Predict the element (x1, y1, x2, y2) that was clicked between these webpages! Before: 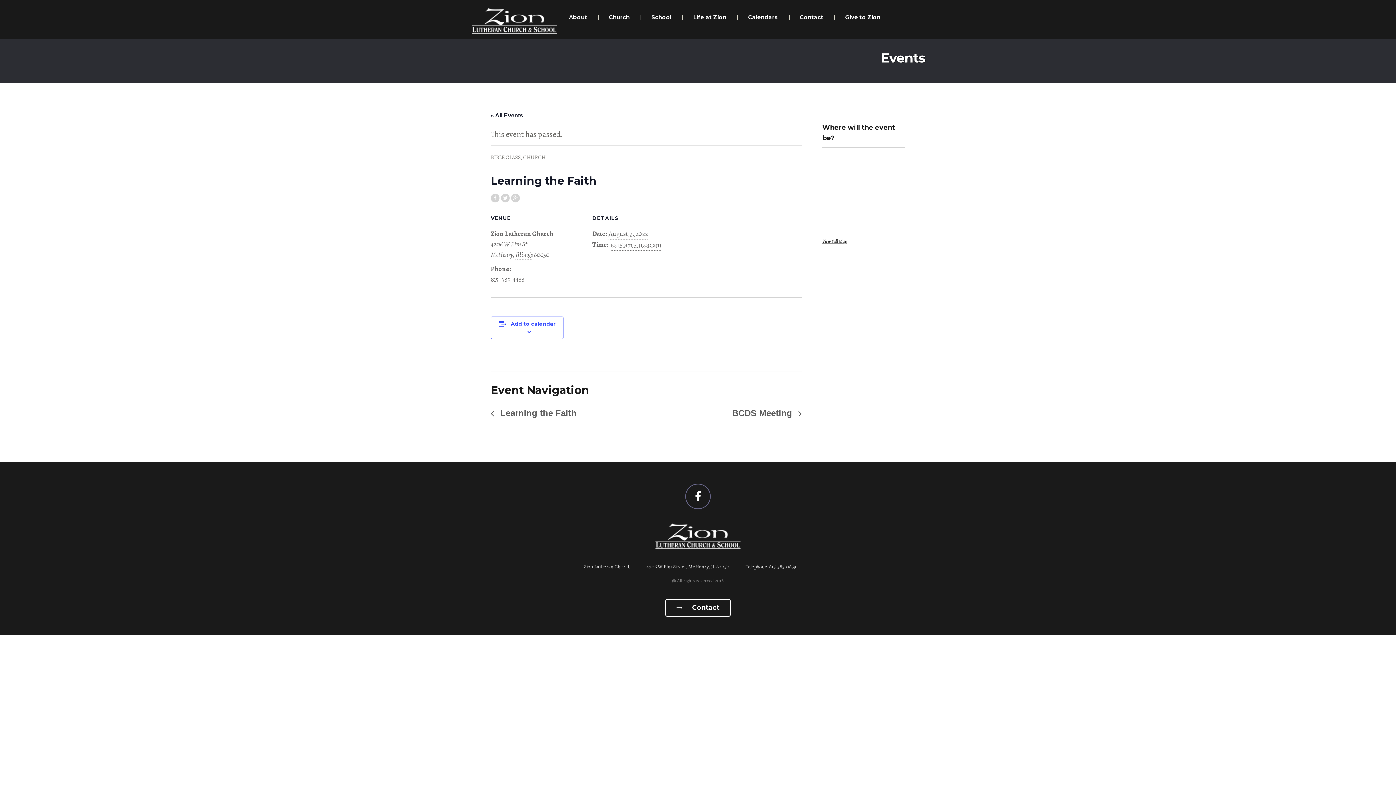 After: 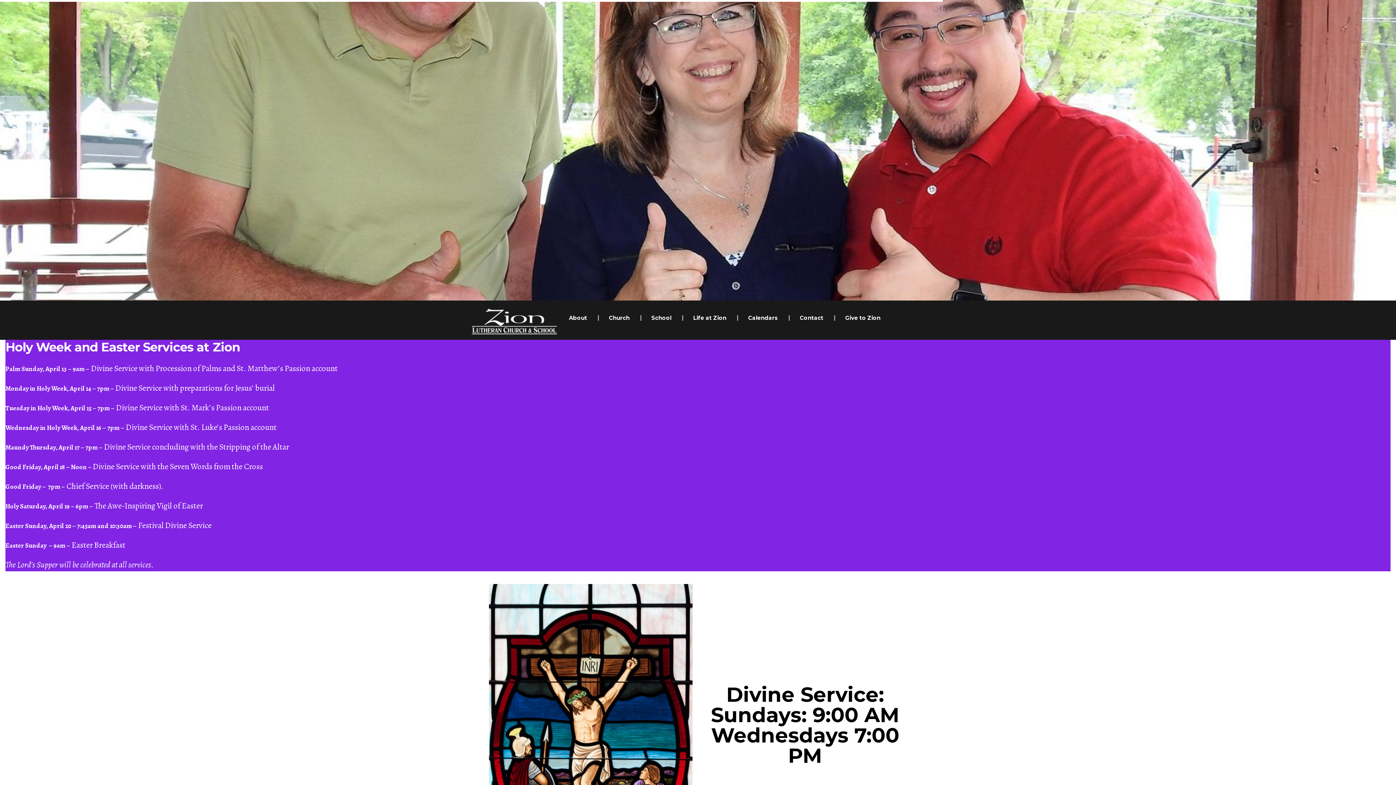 Action: bbox: (470, 522, 925, 550)